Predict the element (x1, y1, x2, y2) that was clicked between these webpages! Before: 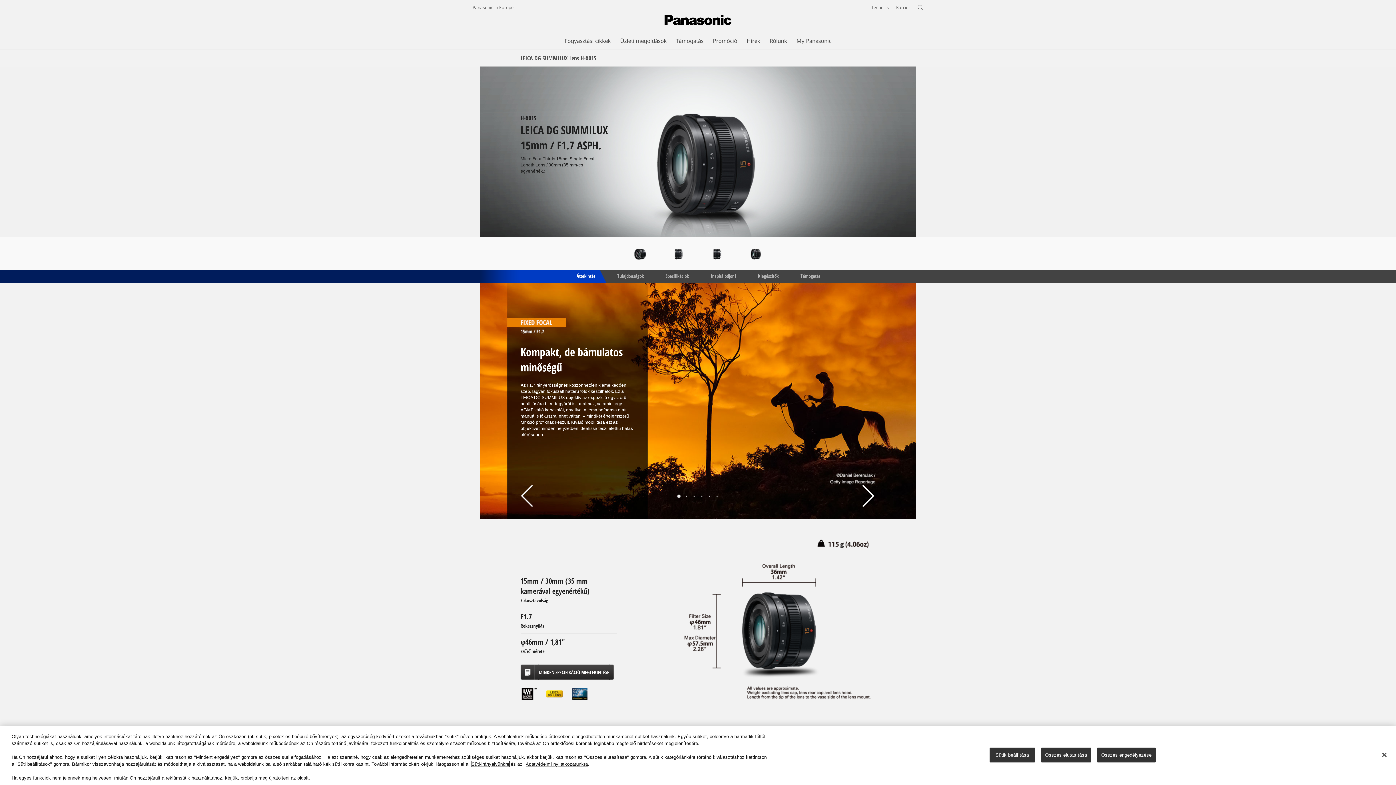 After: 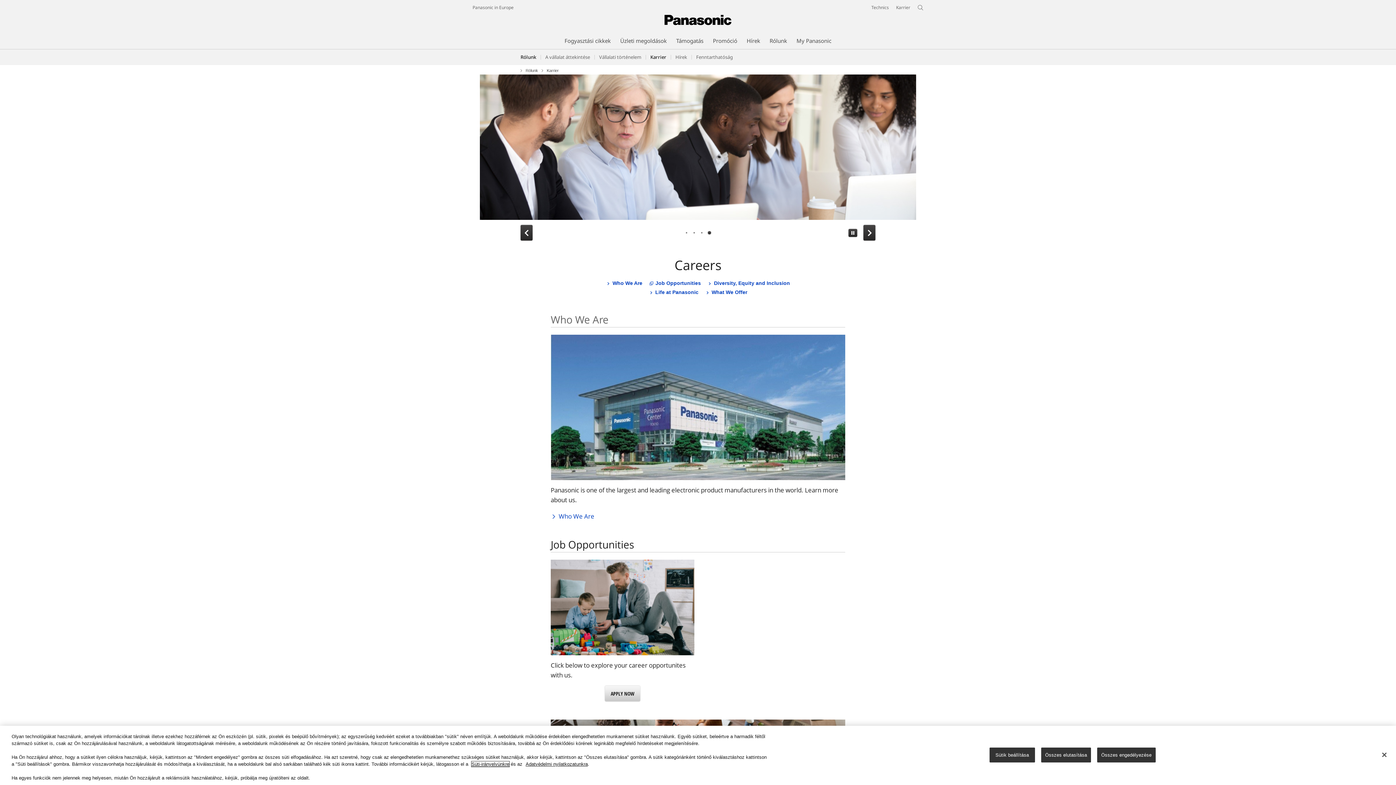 Action: bbox: (896, 4, 910, 10) label: Karrier